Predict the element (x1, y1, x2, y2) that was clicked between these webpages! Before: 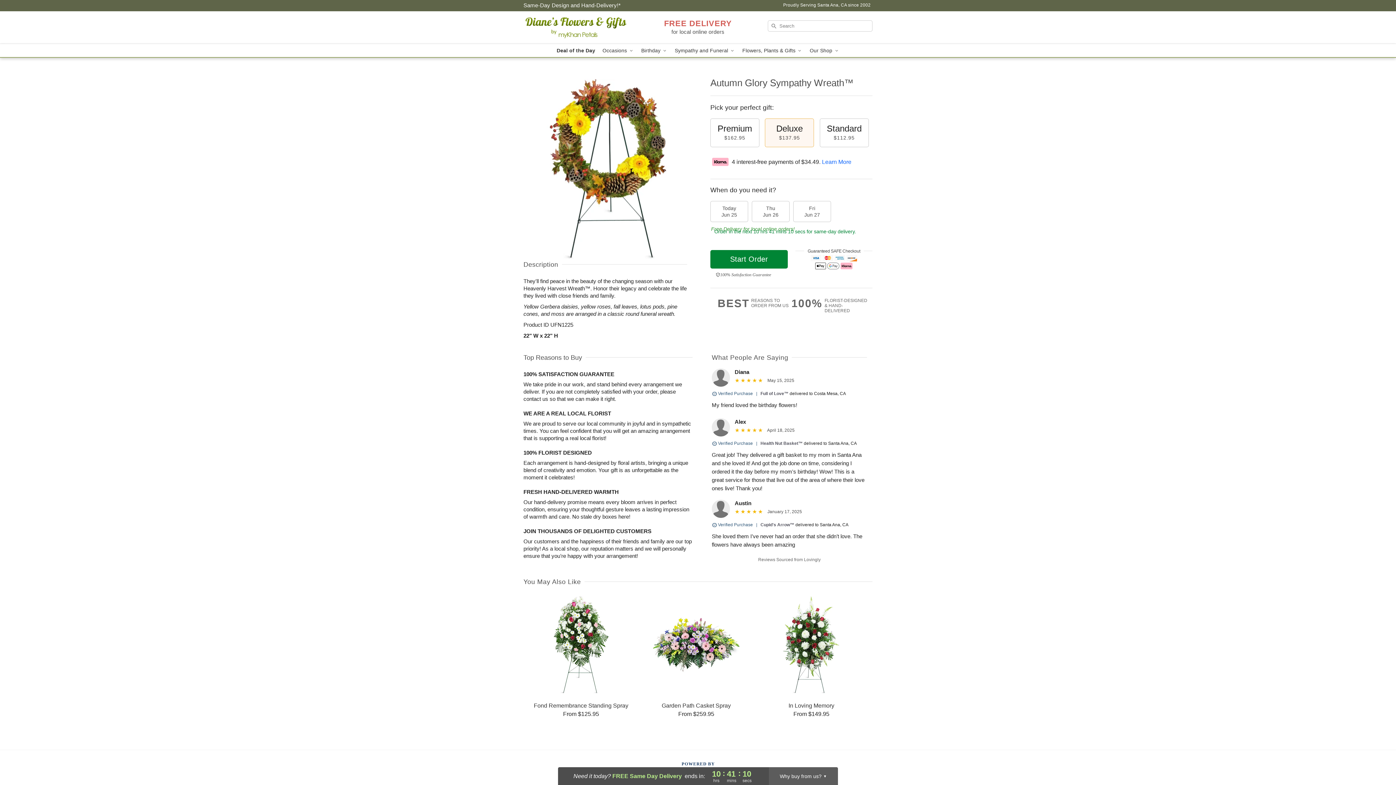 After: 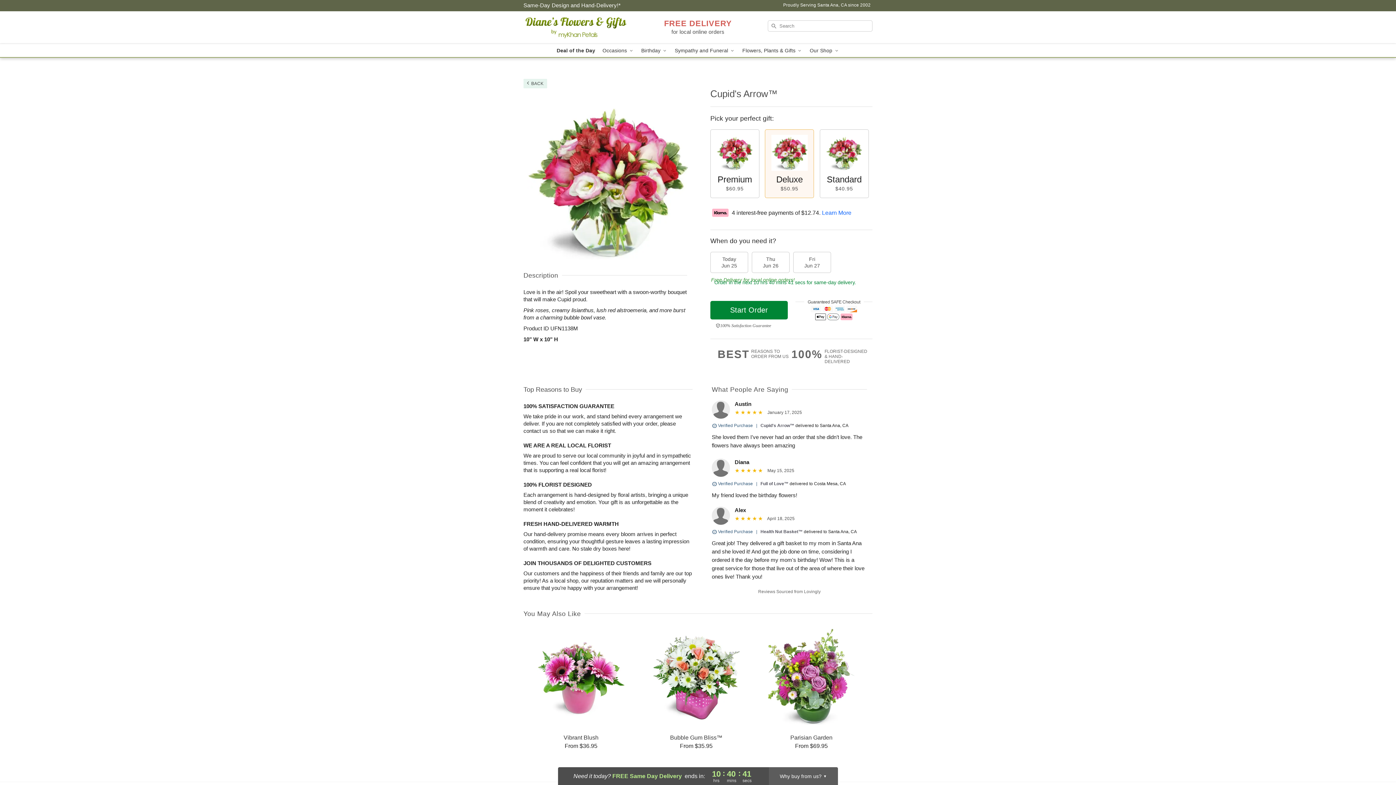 Action: bbox: (760, 522, 794, 527) label: Cupid's Arrow™